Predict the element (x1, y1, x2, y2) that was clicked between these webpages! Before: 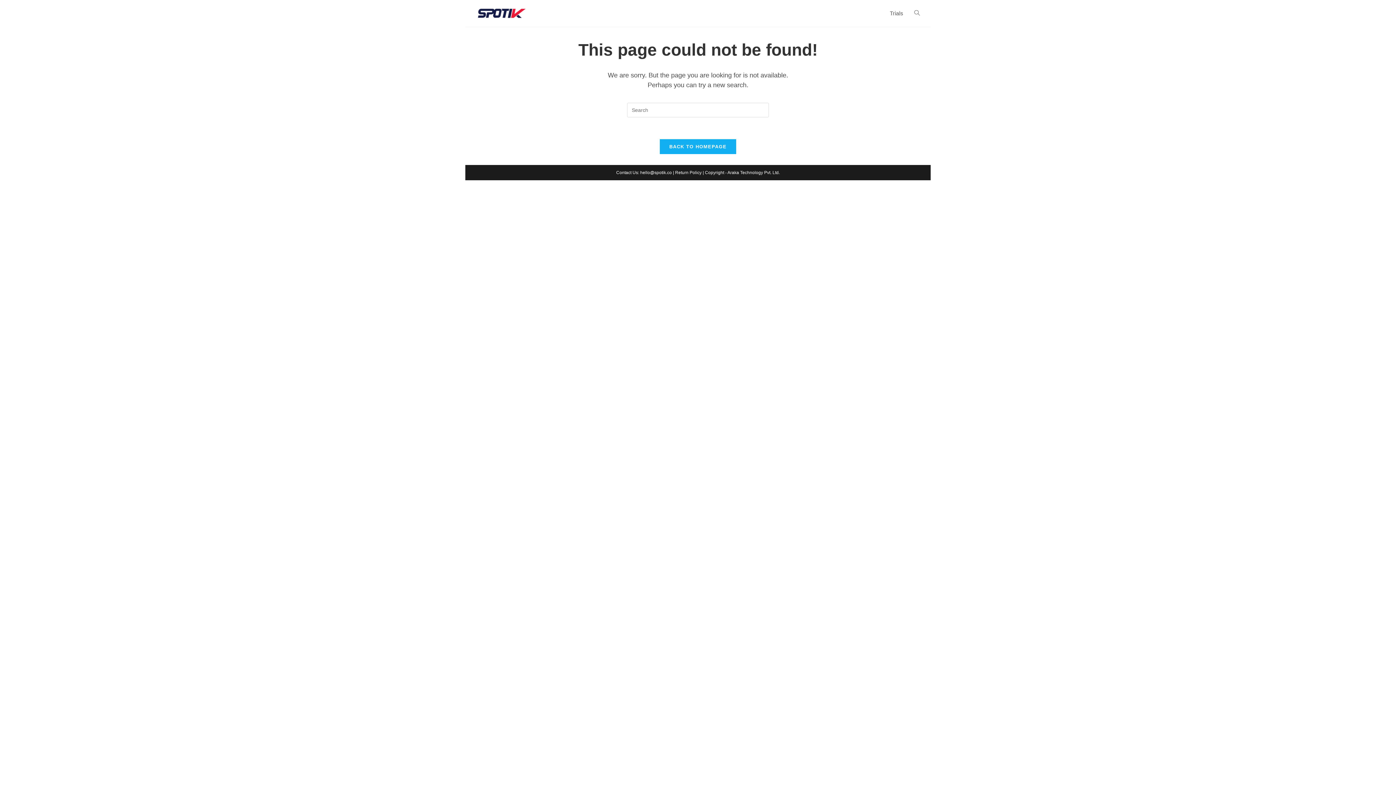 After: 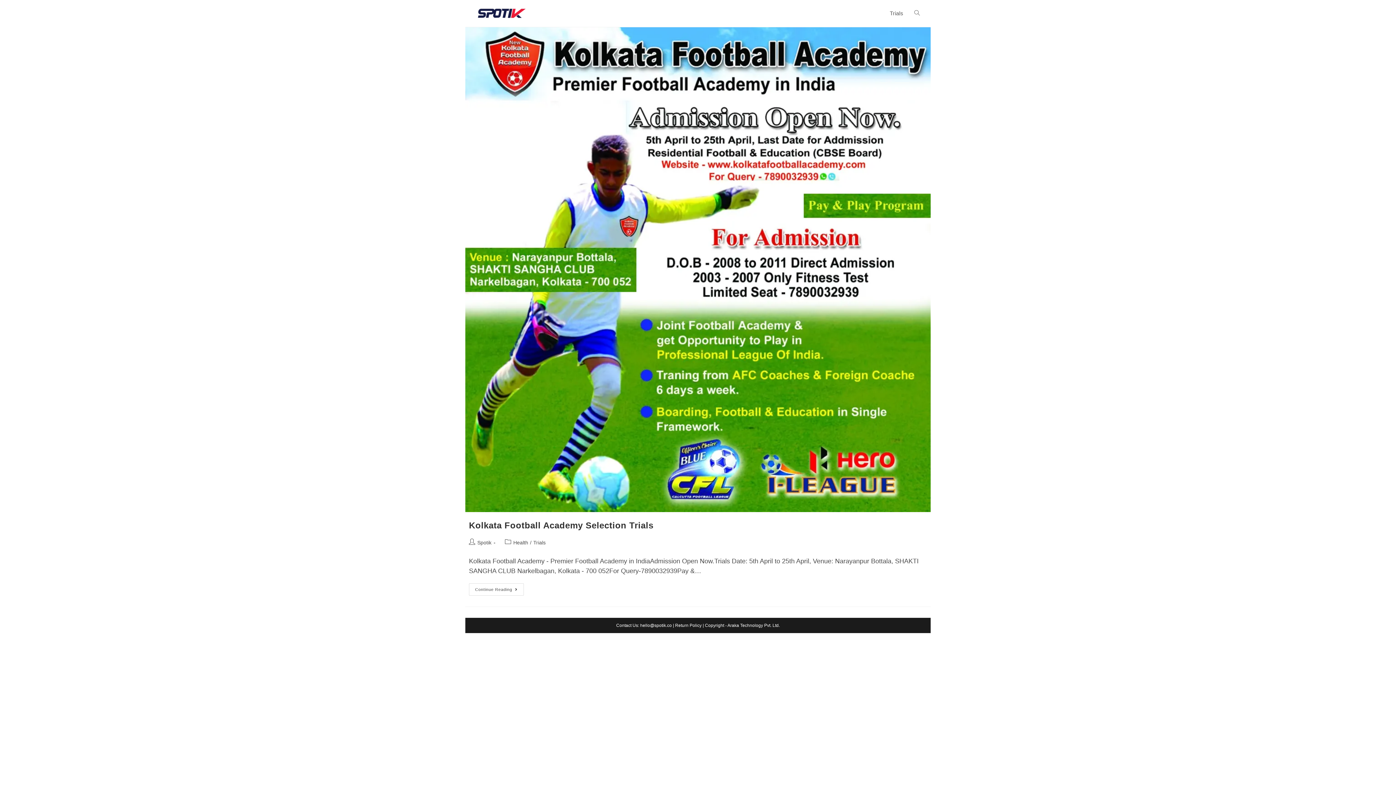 Action: bbox: (884, 0, 909, 26) label: Trials